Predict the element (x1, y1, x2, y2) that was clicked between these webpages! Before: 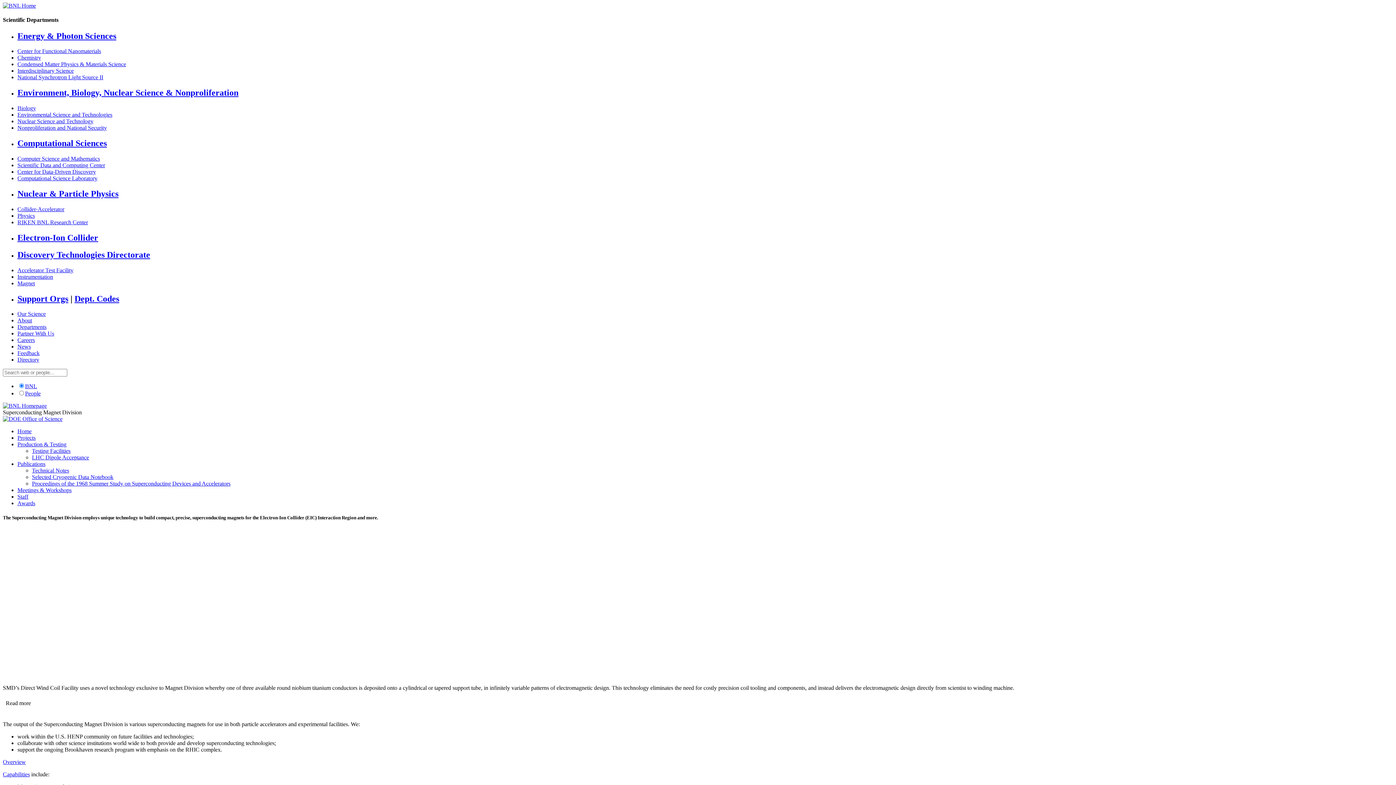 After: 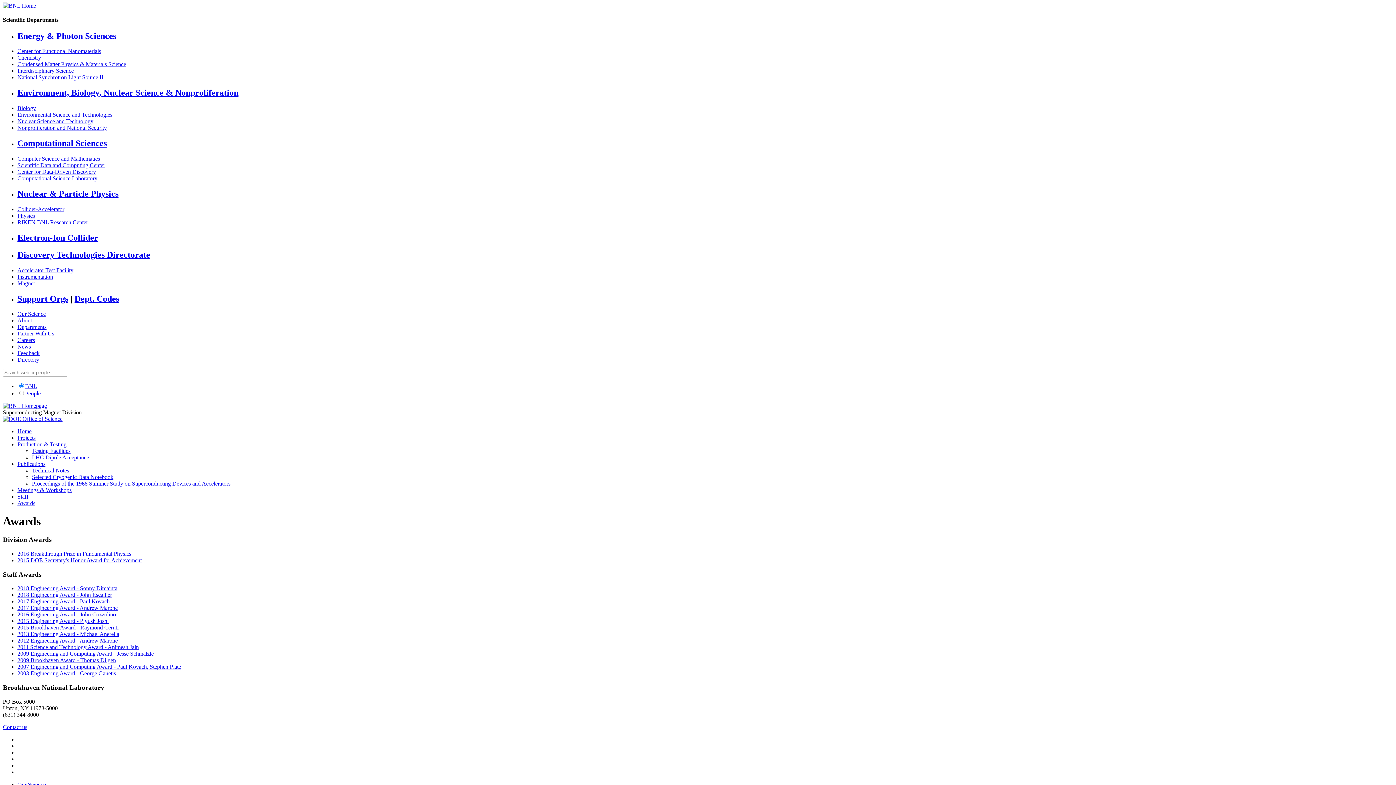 Action: label: Awards bbox: (17, 500, 35, 506)